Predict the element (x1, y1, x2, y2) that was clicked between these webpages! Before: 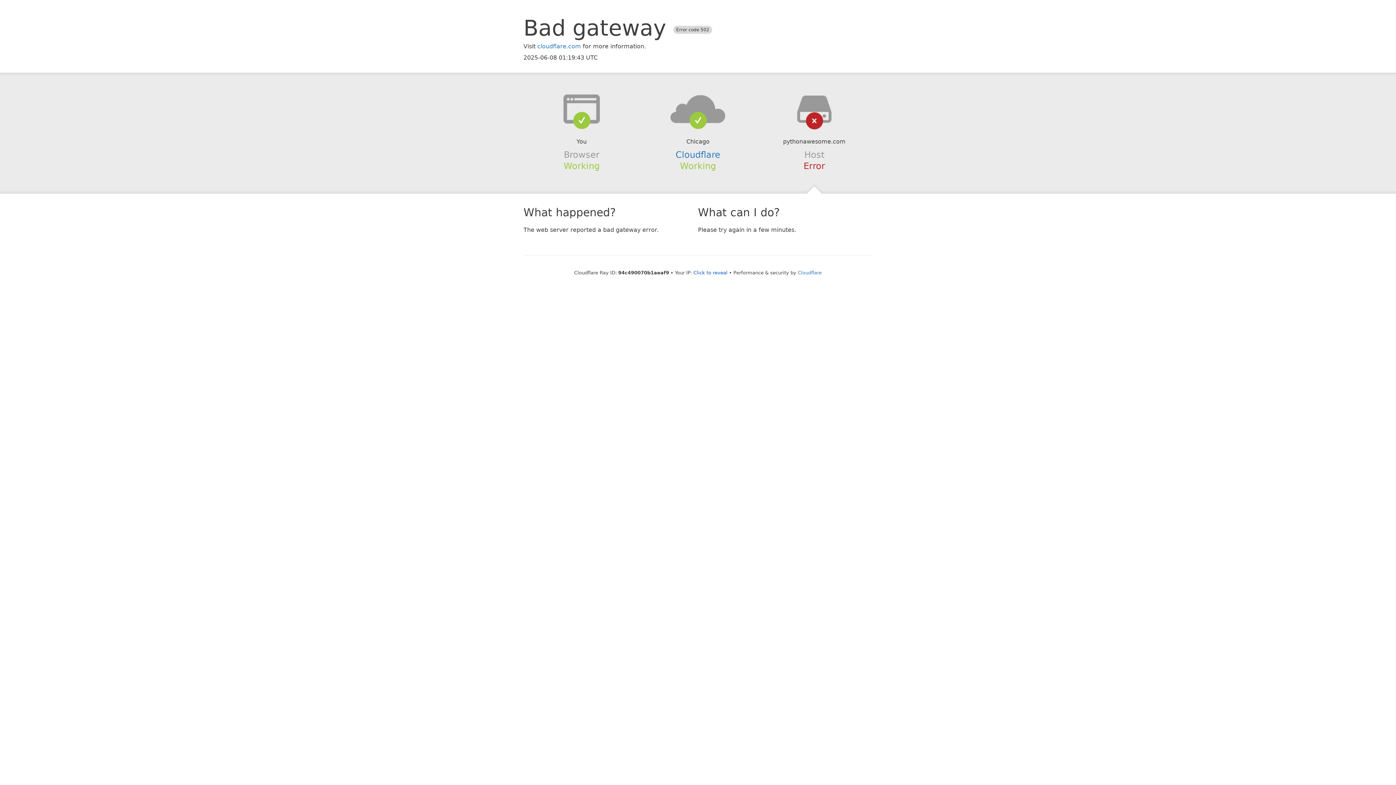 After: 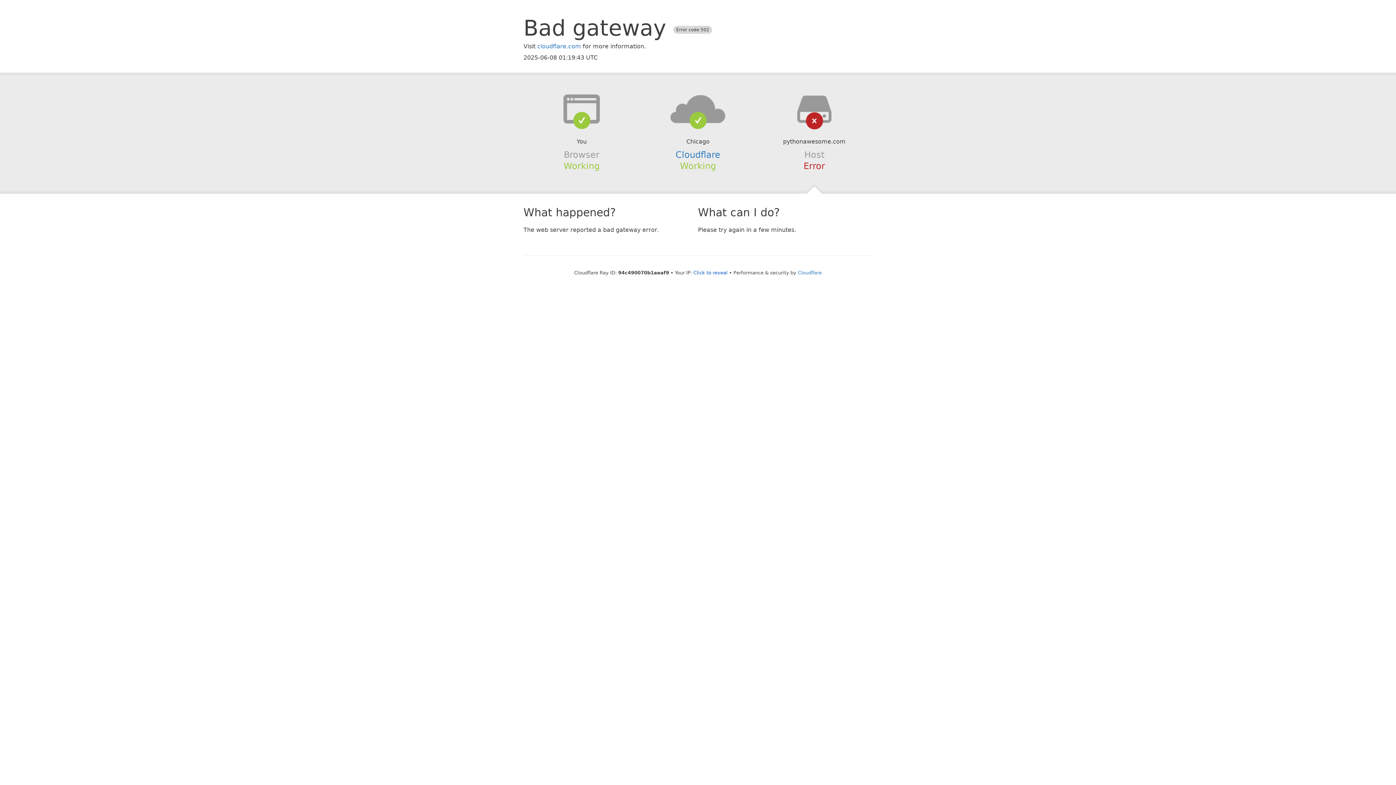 Action: bbox: (639, 94, 756, 123)